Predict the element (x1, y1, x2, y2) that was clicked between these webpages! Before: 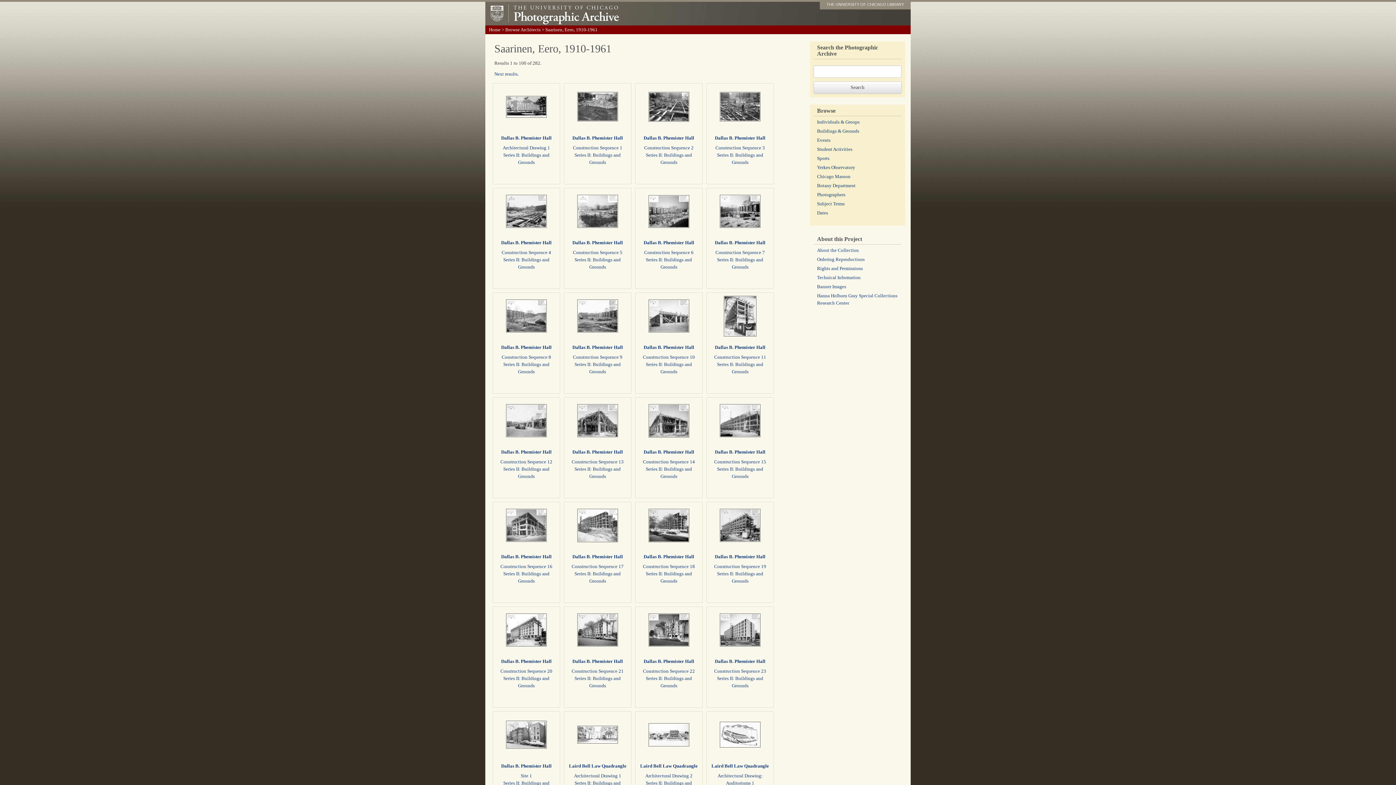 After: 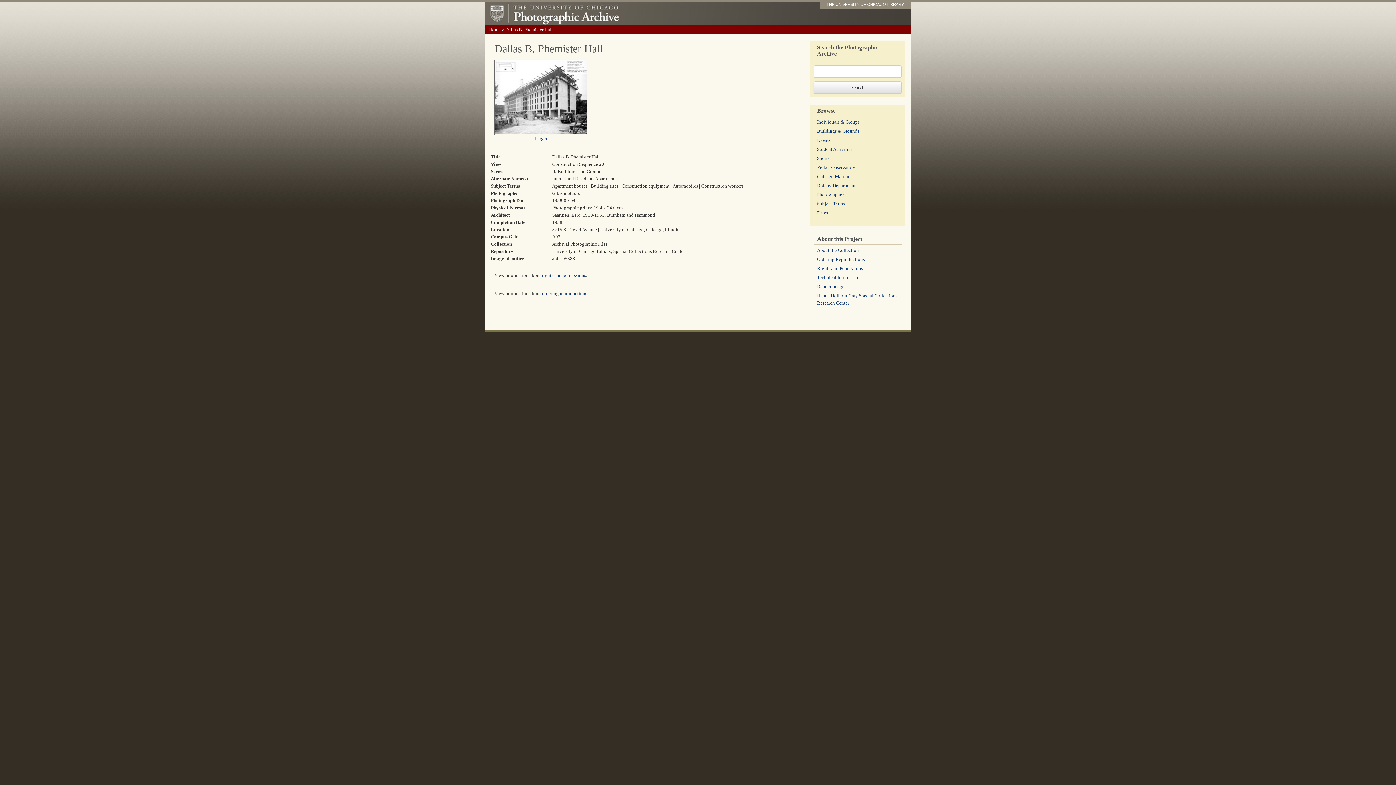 Action: bbox: (506, 627, 546, 632)